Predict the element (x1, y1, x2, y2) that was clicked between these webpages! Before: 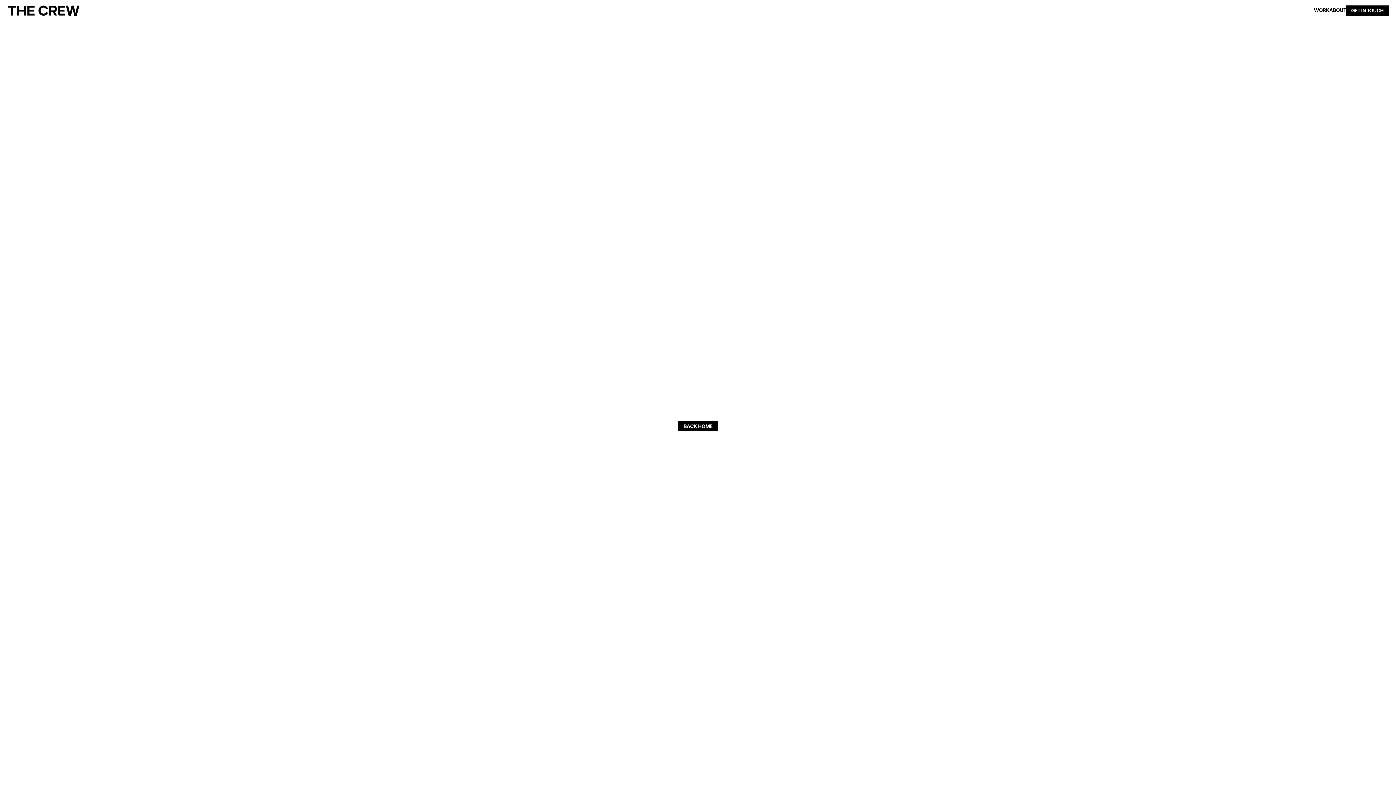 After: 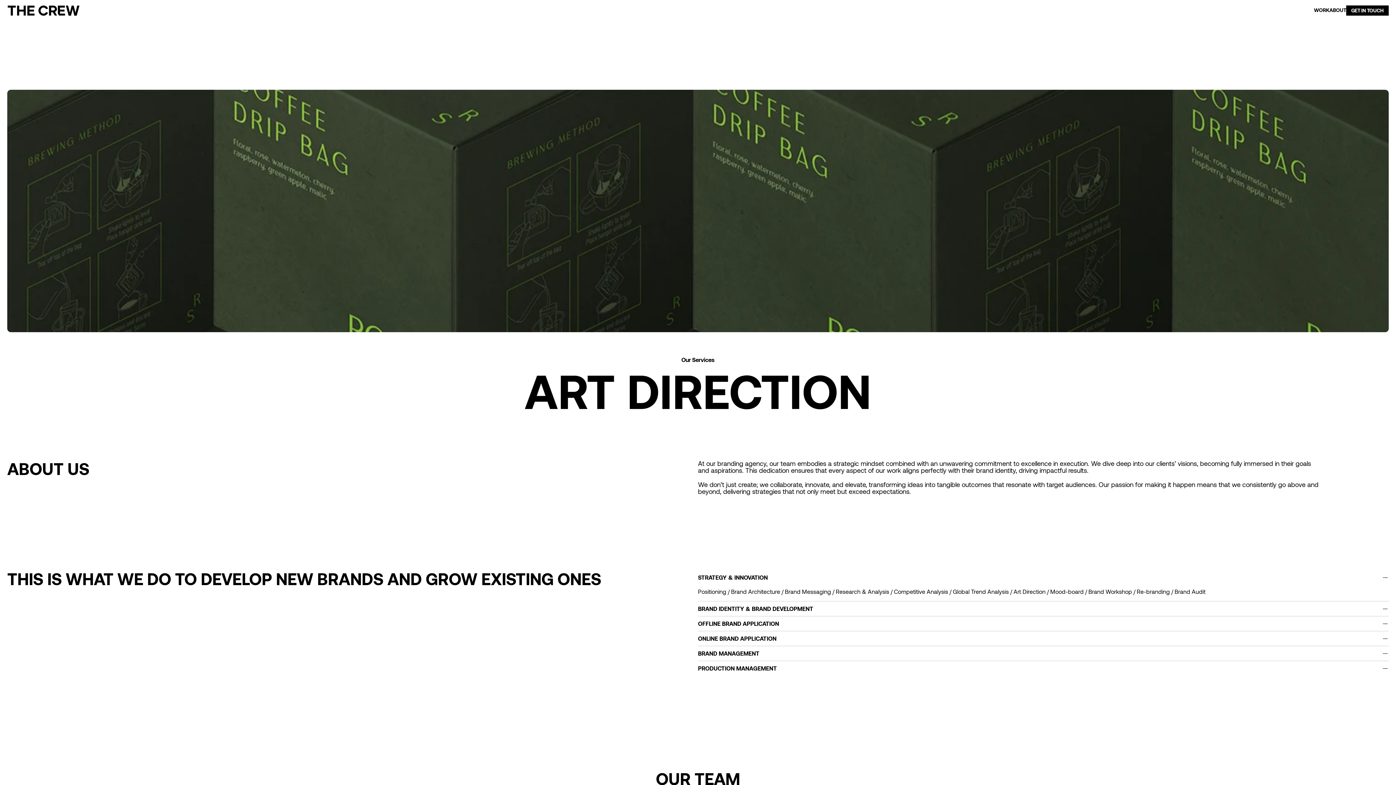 Action: bbox: (1329, 7, 1346, 13) label: ABOUT